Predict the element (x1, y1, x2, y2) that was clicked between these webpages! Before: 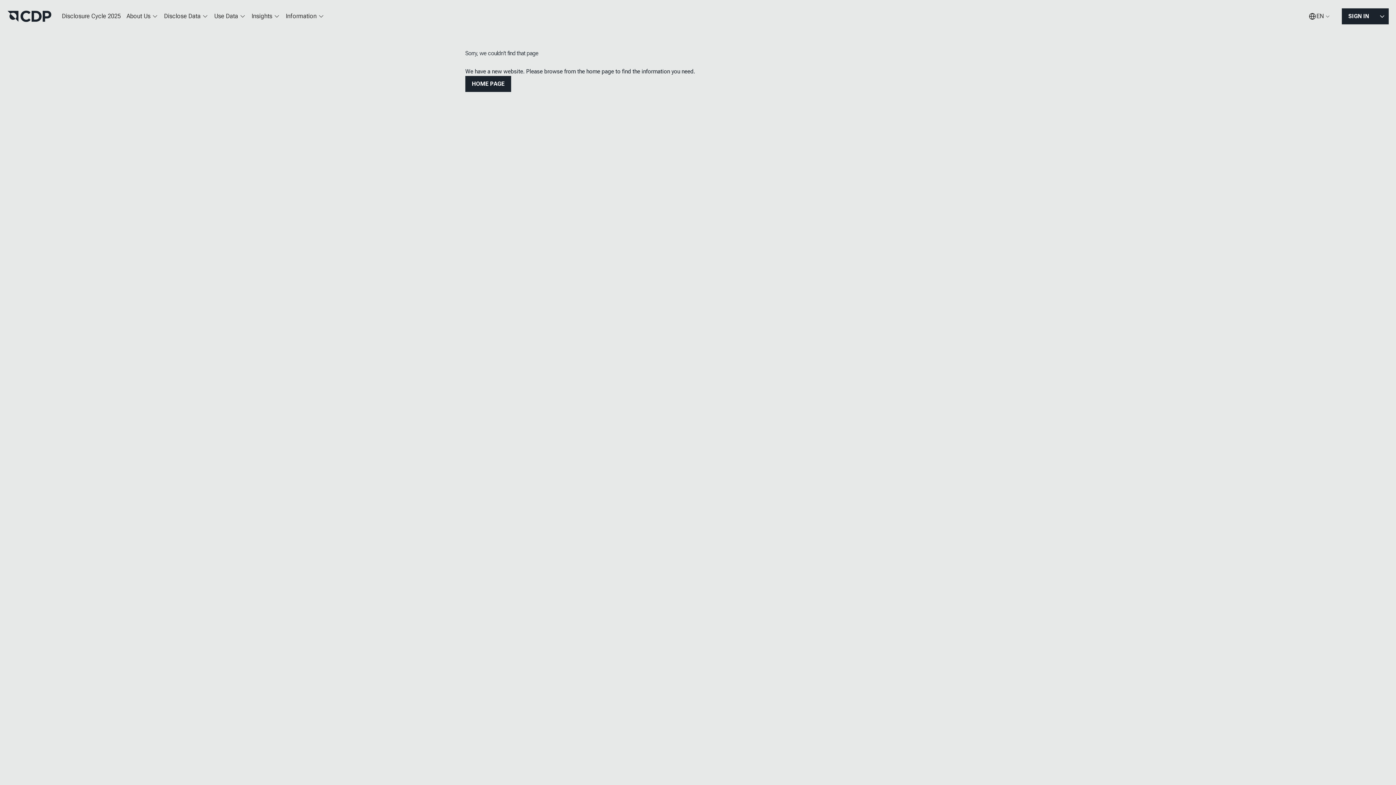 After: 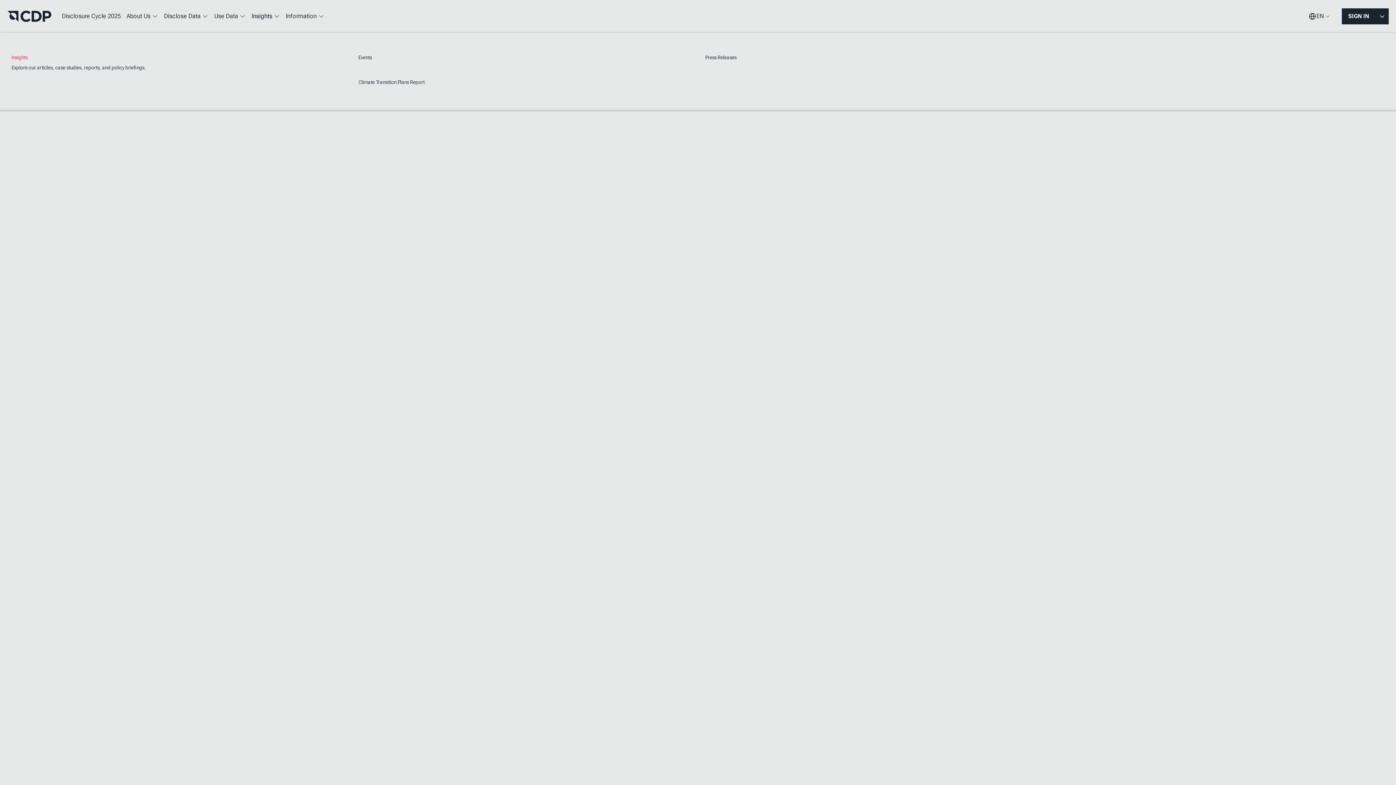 Action: label: Insights bbox: (248, 7, 282, 25)